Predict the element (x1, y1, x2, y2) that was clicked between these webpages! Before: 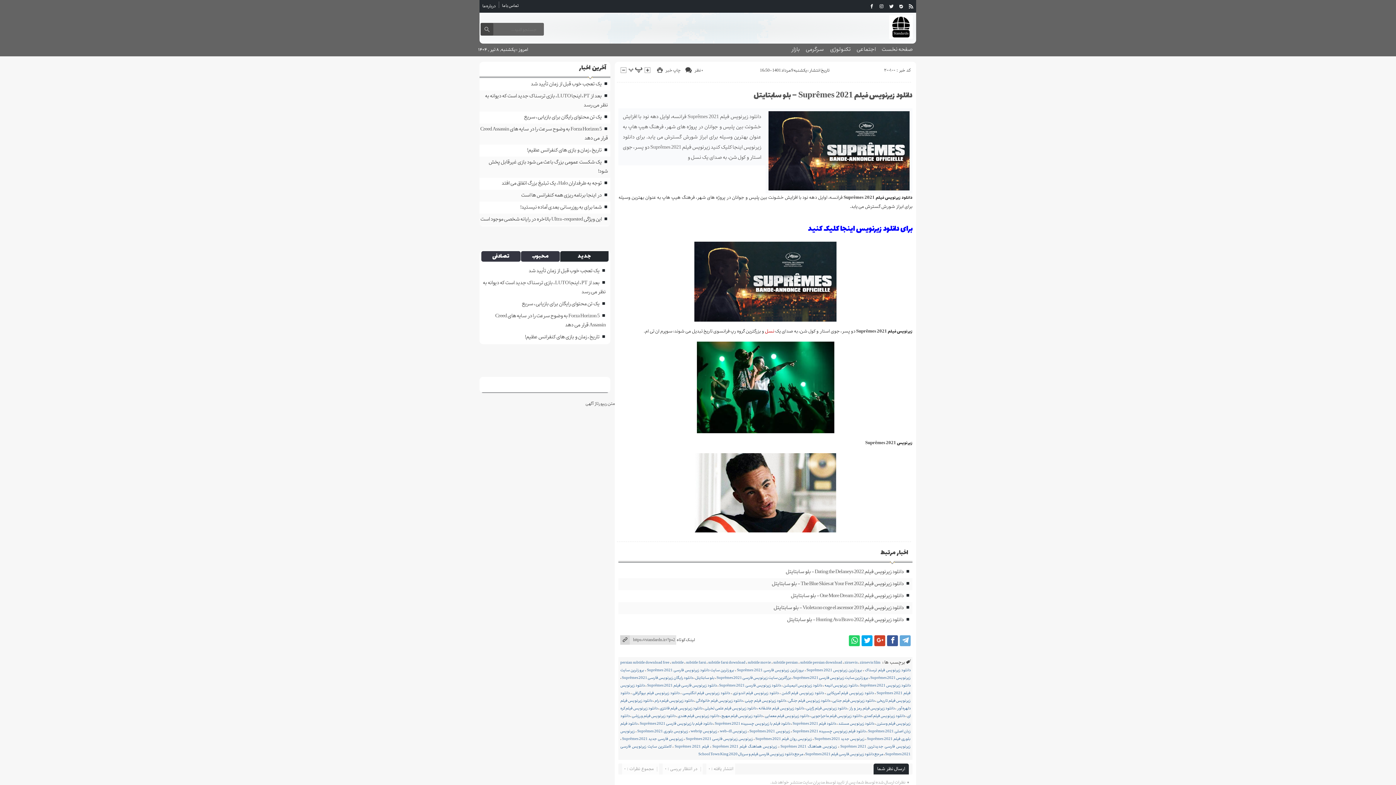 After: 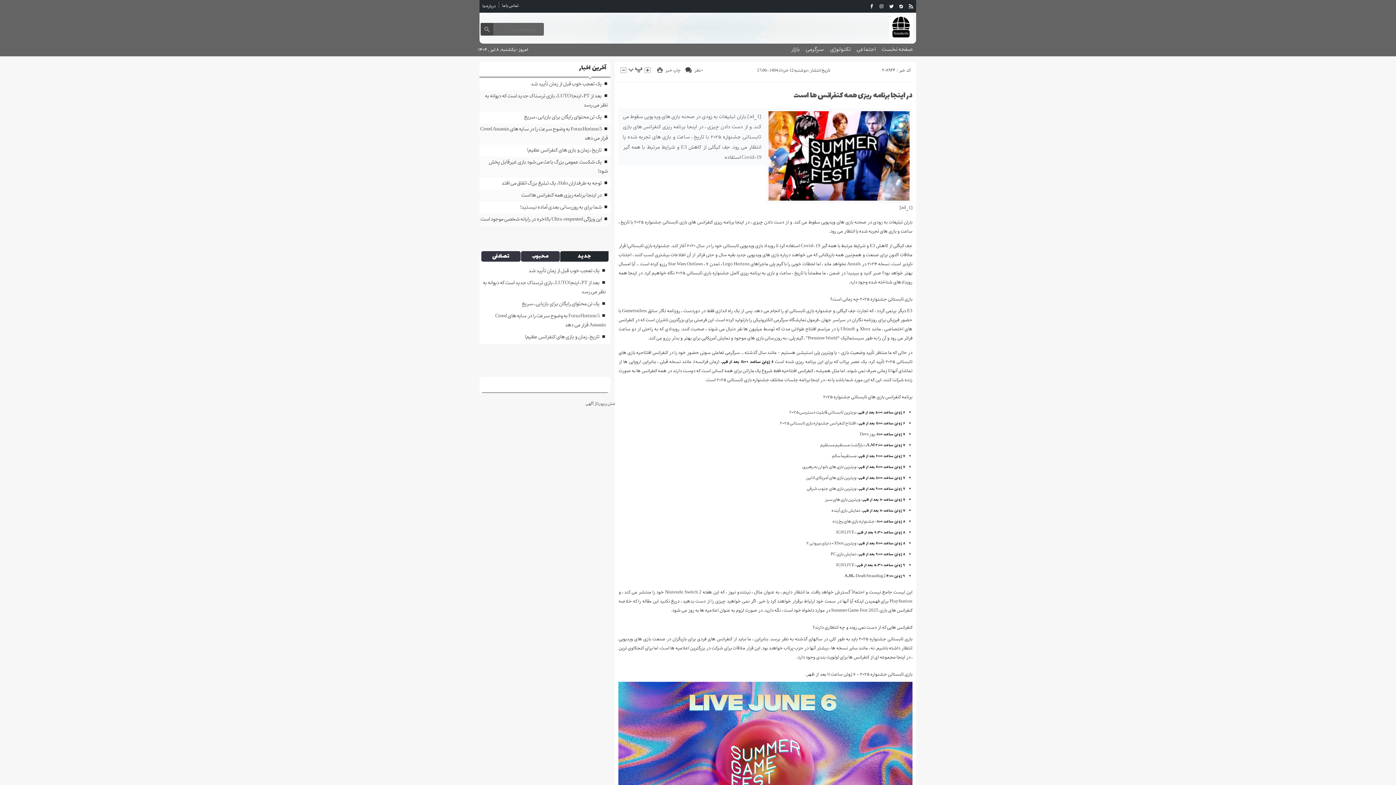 Action: bbox: (521, 190, 601, 199) label: در اینجا برنامه ریزی همه کنفرانس ها است